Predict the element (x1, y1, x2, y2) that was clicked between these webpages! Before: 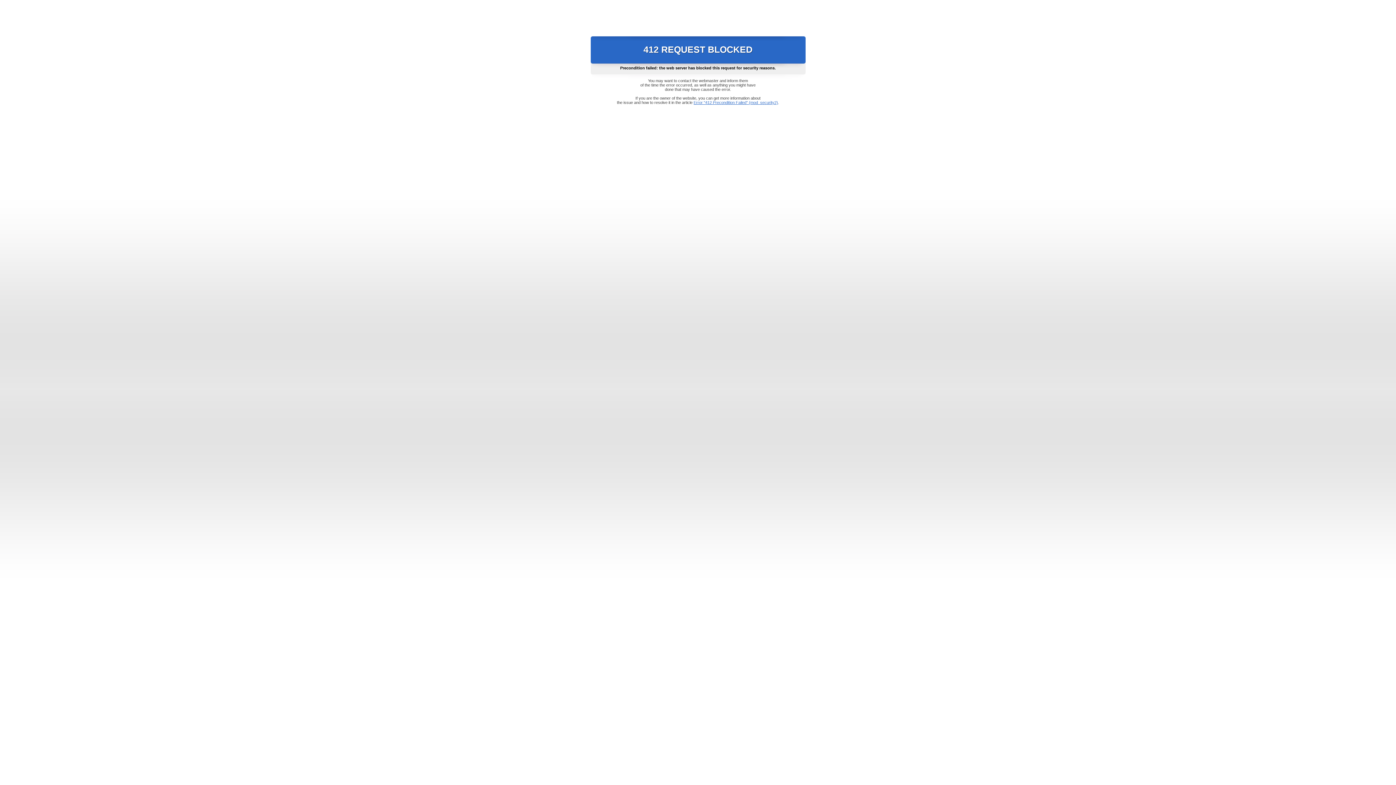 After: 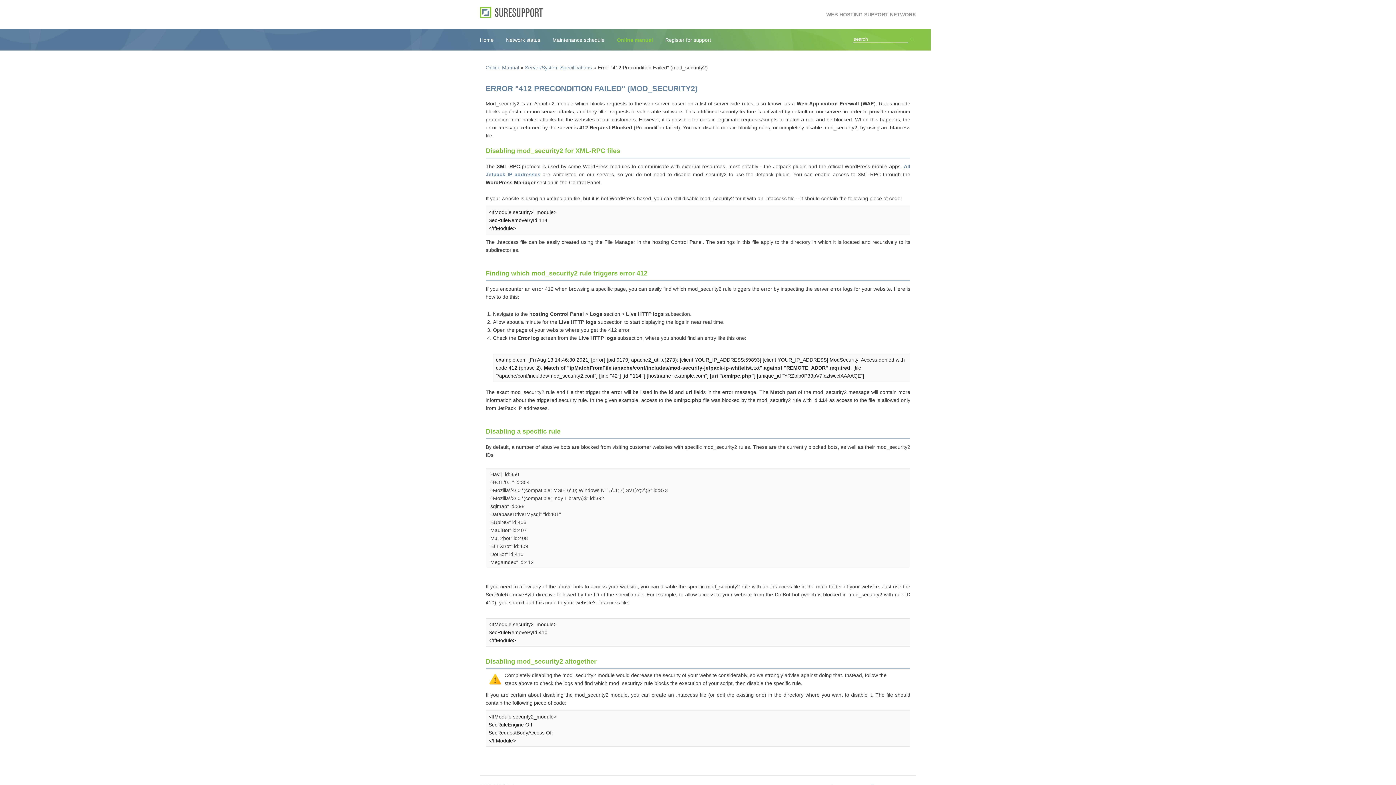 Action: bbox: (693, 100, 778, 104) label: Error "412 Precondition Failed" (mod_security2)